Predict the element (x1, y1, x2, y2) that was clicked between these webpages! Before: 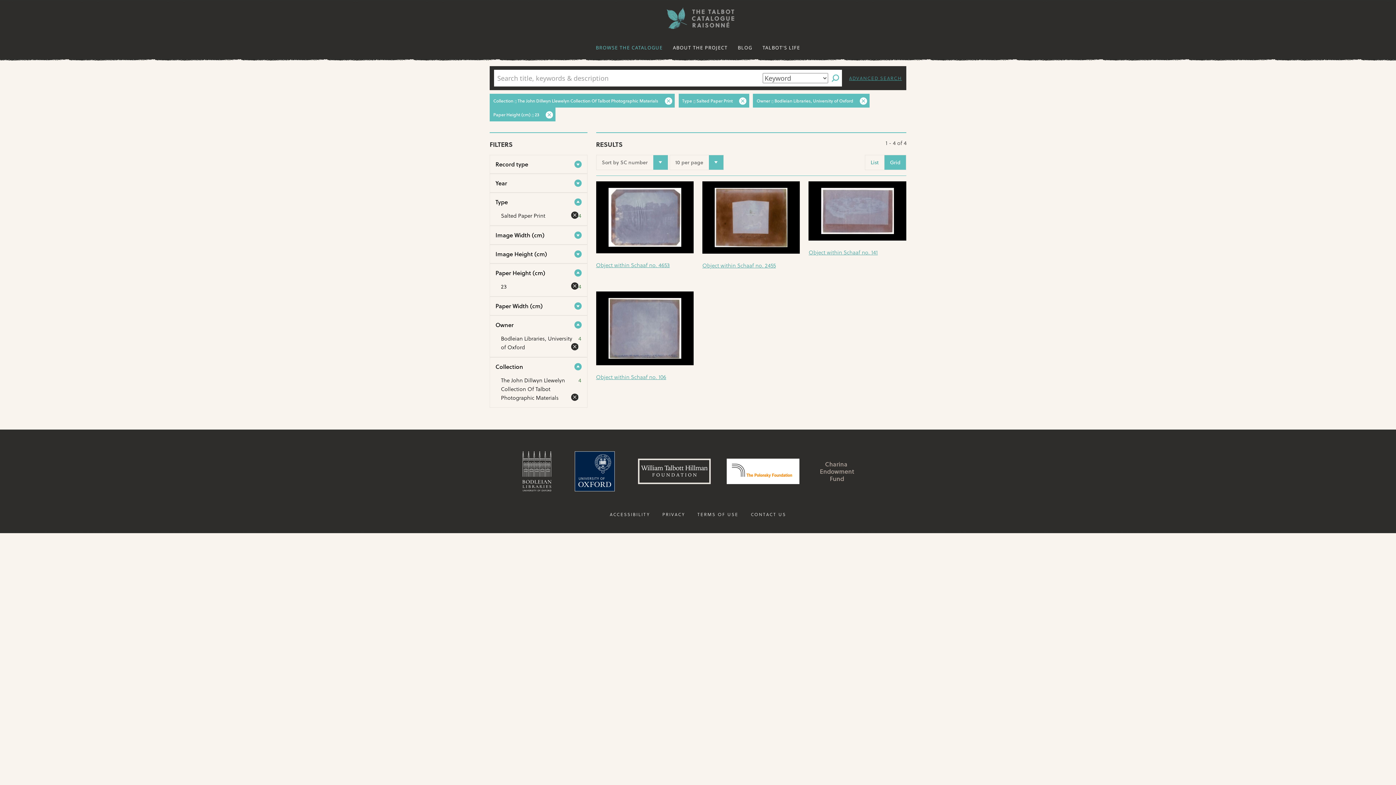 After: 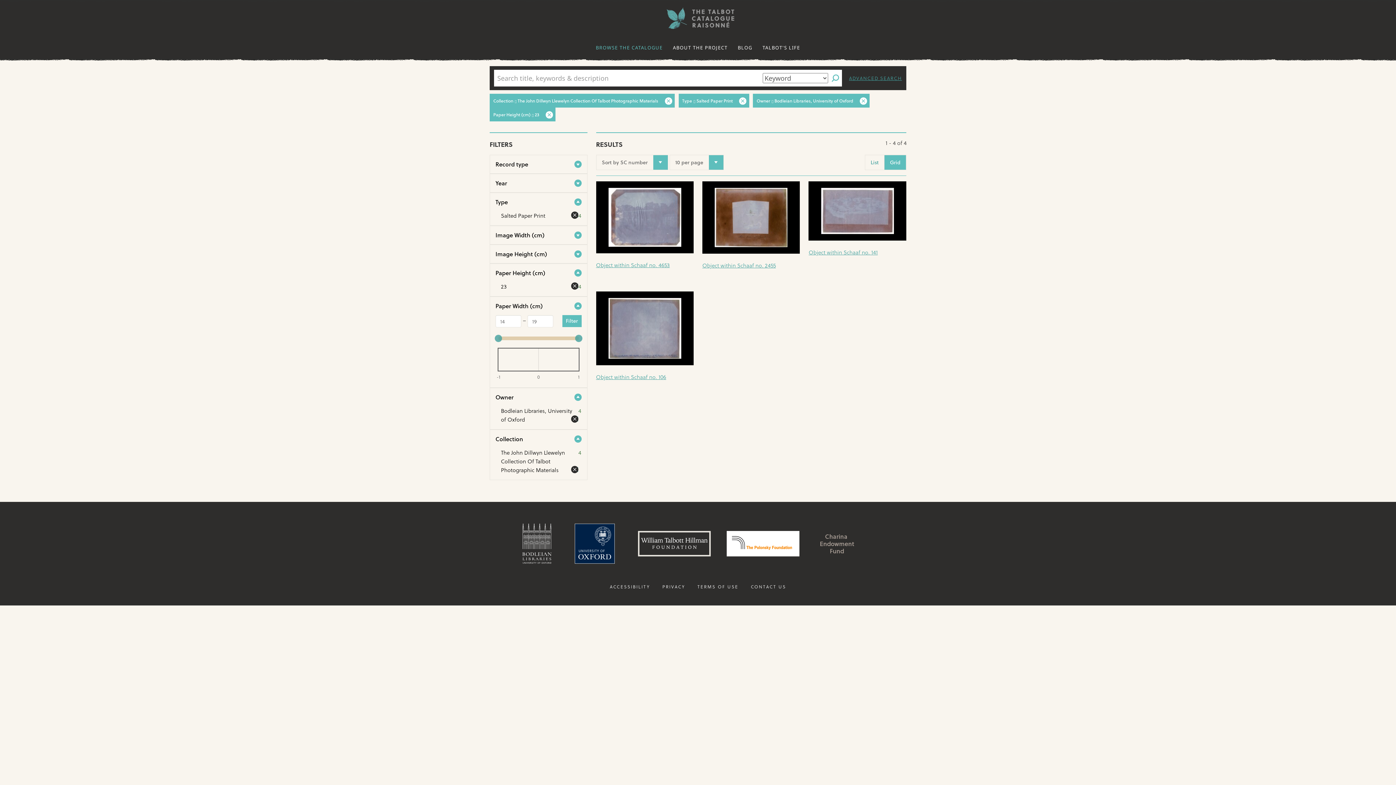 Action: bbox: (495, 301, 542, 310) label: Paper Width (cm)